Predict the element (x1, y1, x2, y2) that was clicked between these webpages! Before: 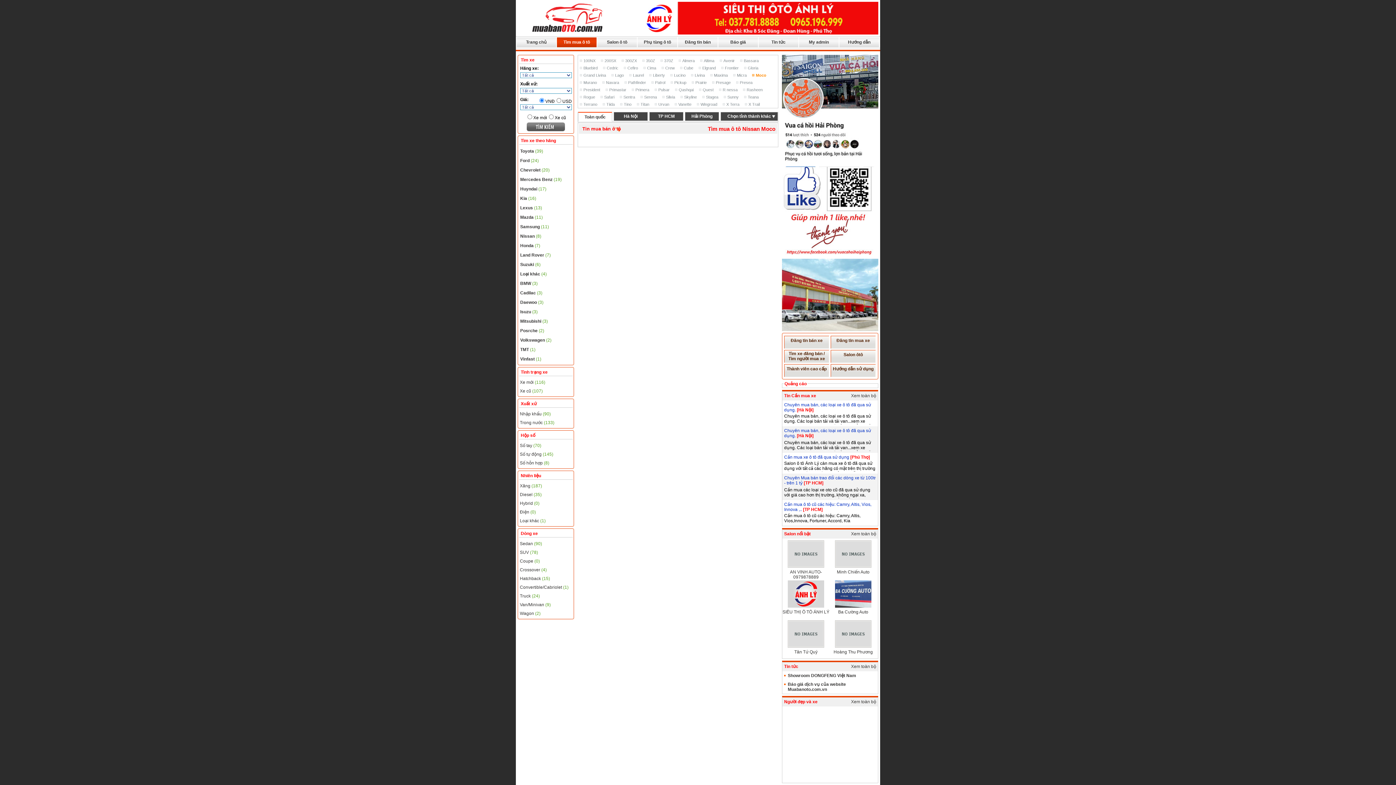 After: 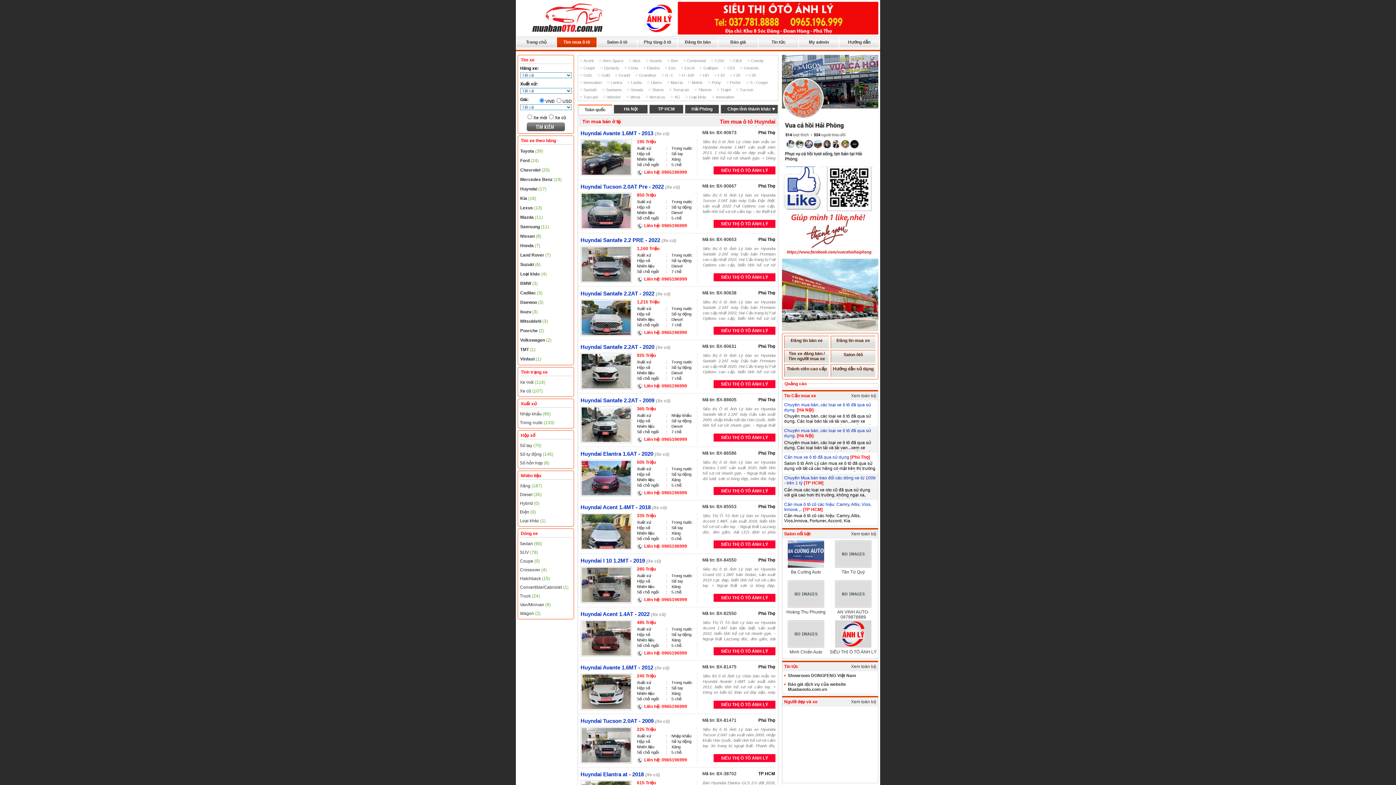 Action: bbox: (518, 184, 573, 193) label: Huyndai (17)